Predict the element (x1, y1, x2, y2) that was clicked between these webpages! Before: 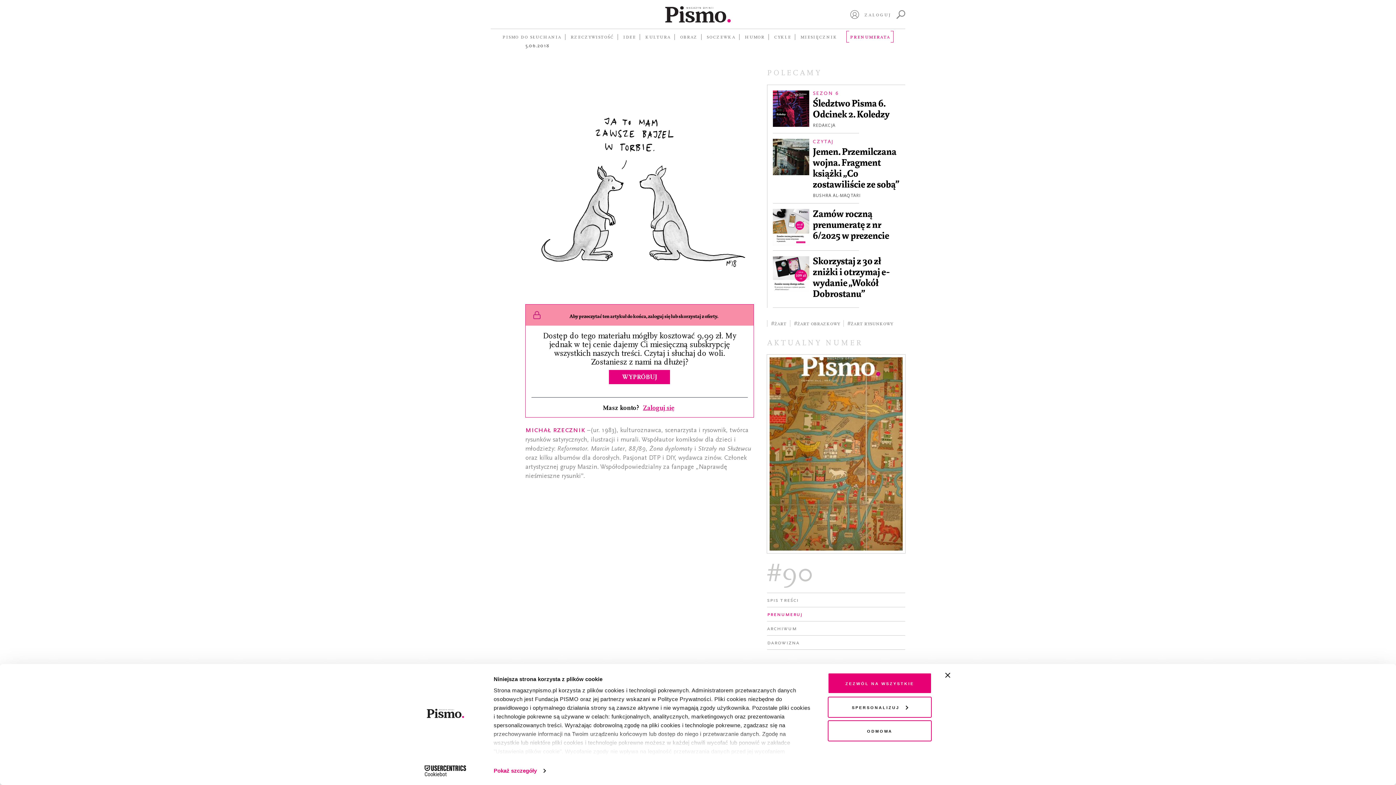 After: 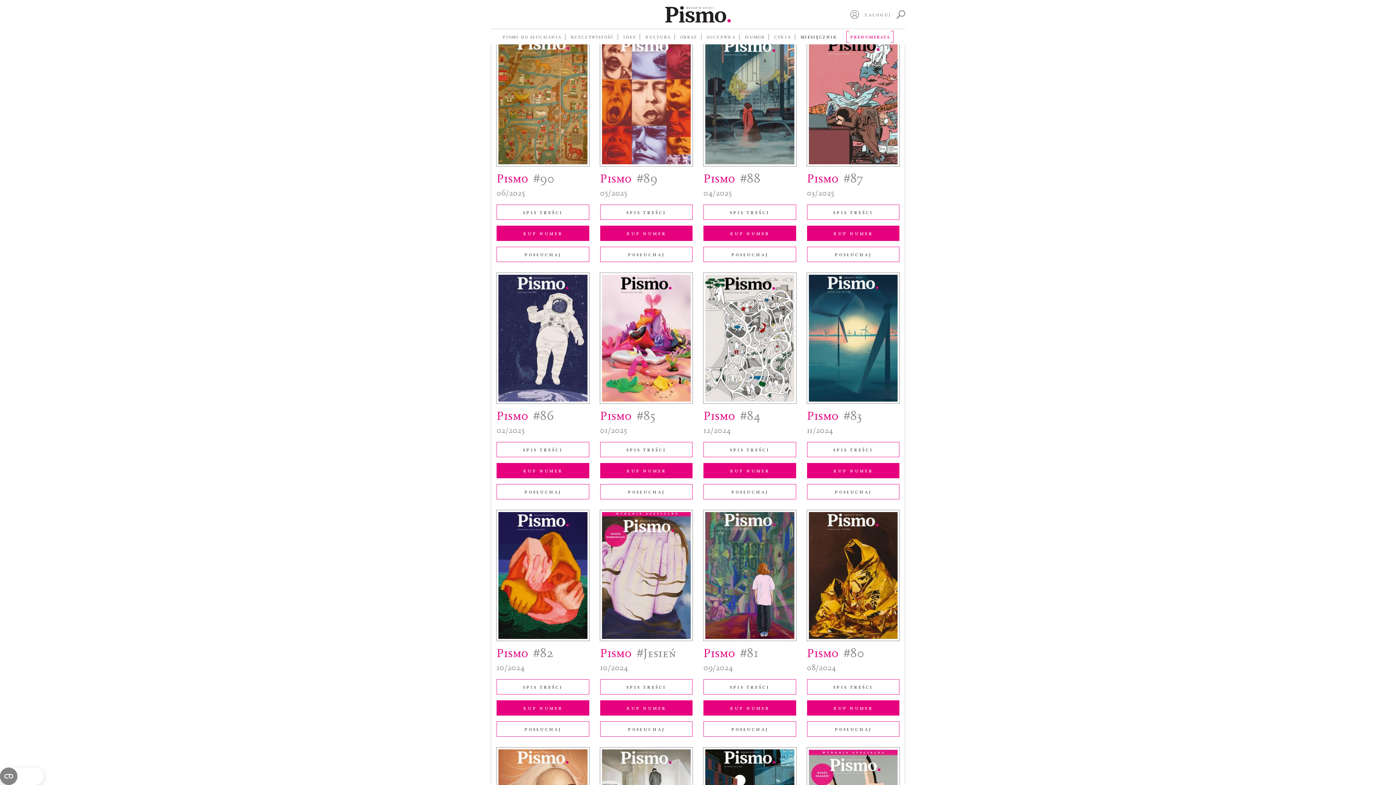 Action: bbox: (800, 33, 837, 40) label: MIESIĘCZNIK